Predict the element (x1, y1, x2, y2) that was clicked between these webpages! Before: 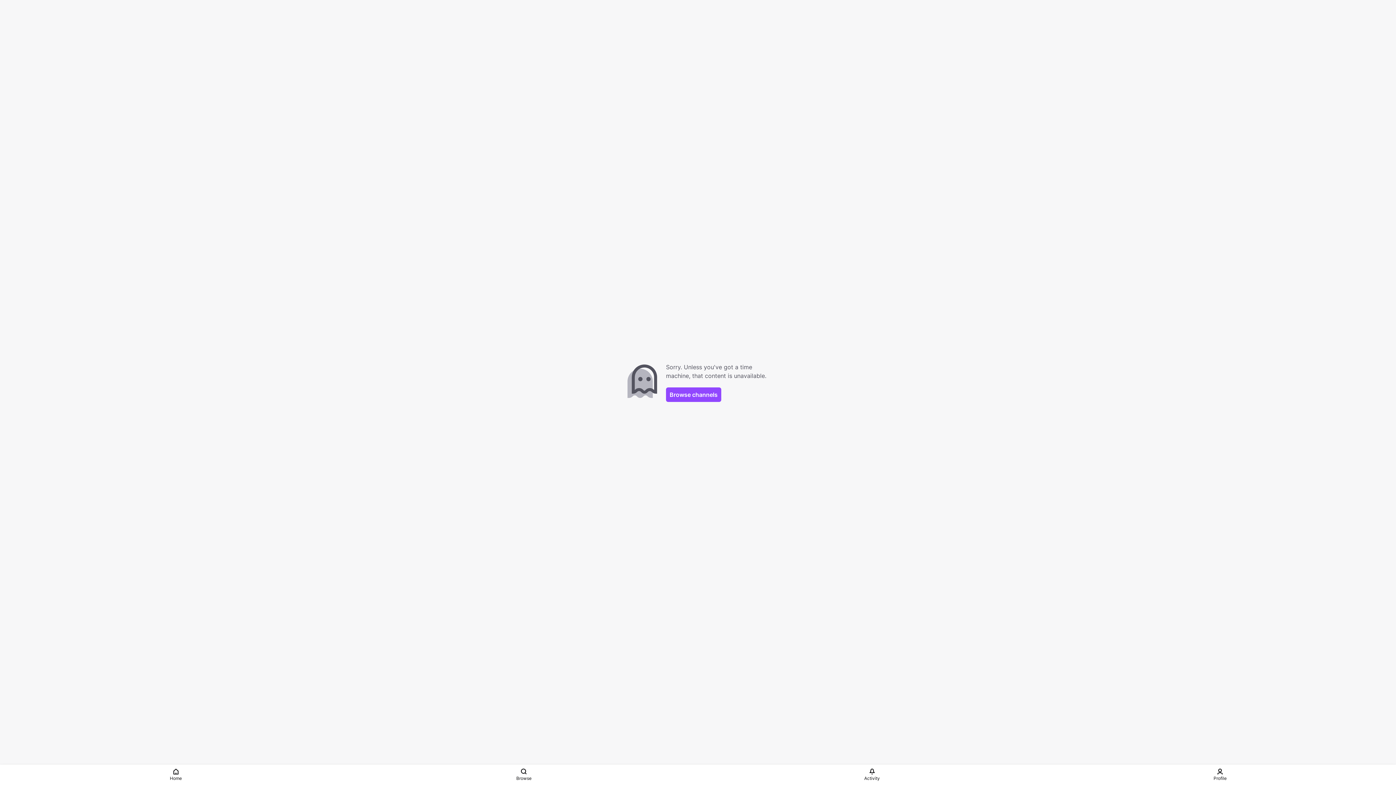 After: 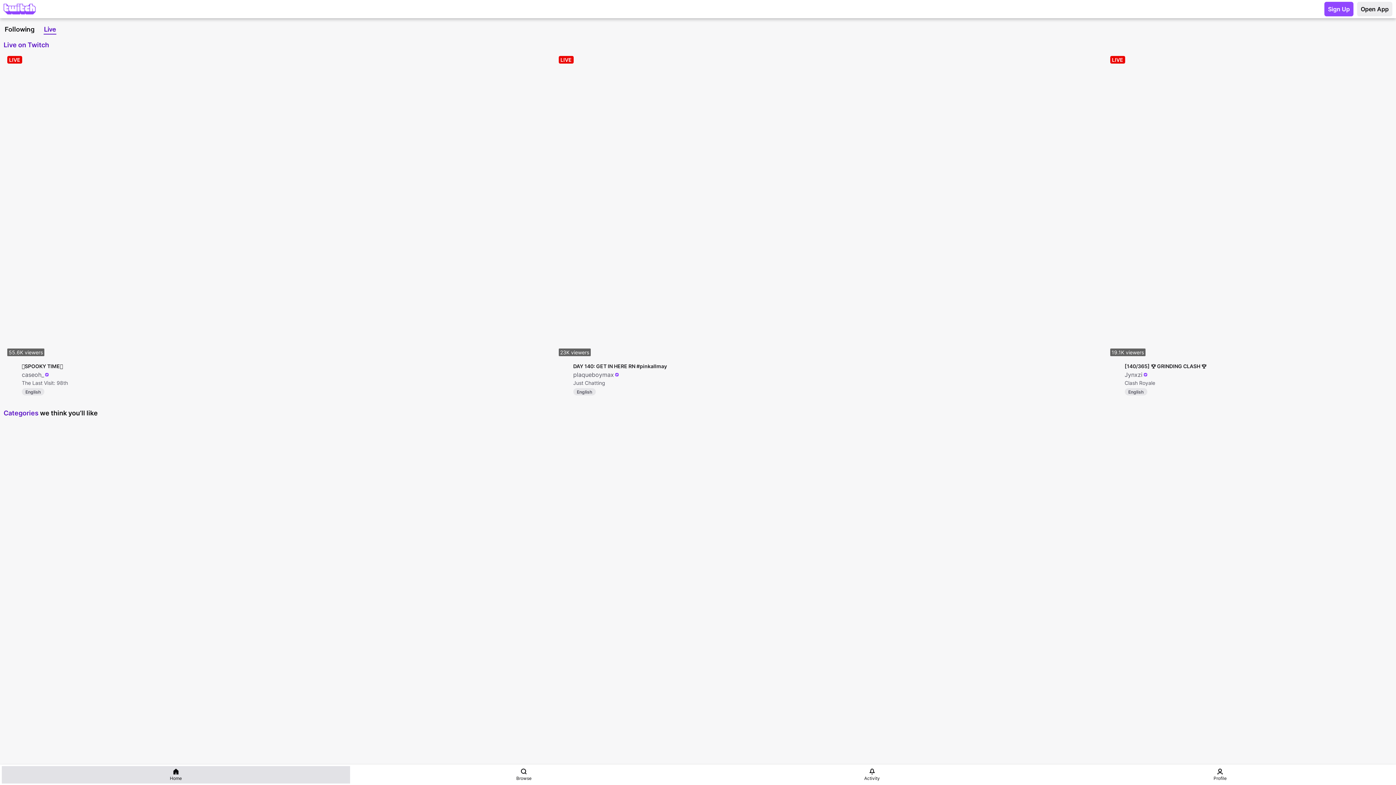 Action: bbox: (1, 766, 350, 784) label: Home